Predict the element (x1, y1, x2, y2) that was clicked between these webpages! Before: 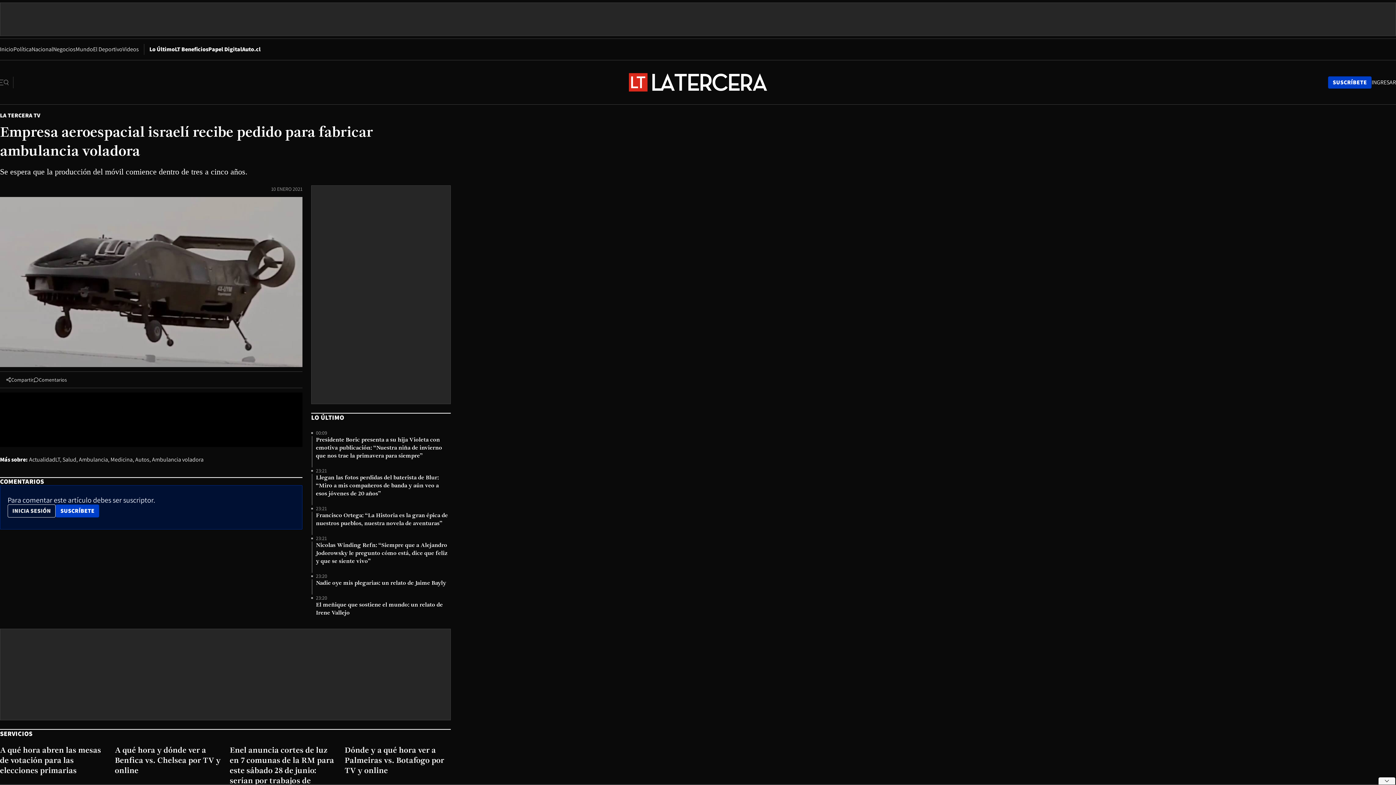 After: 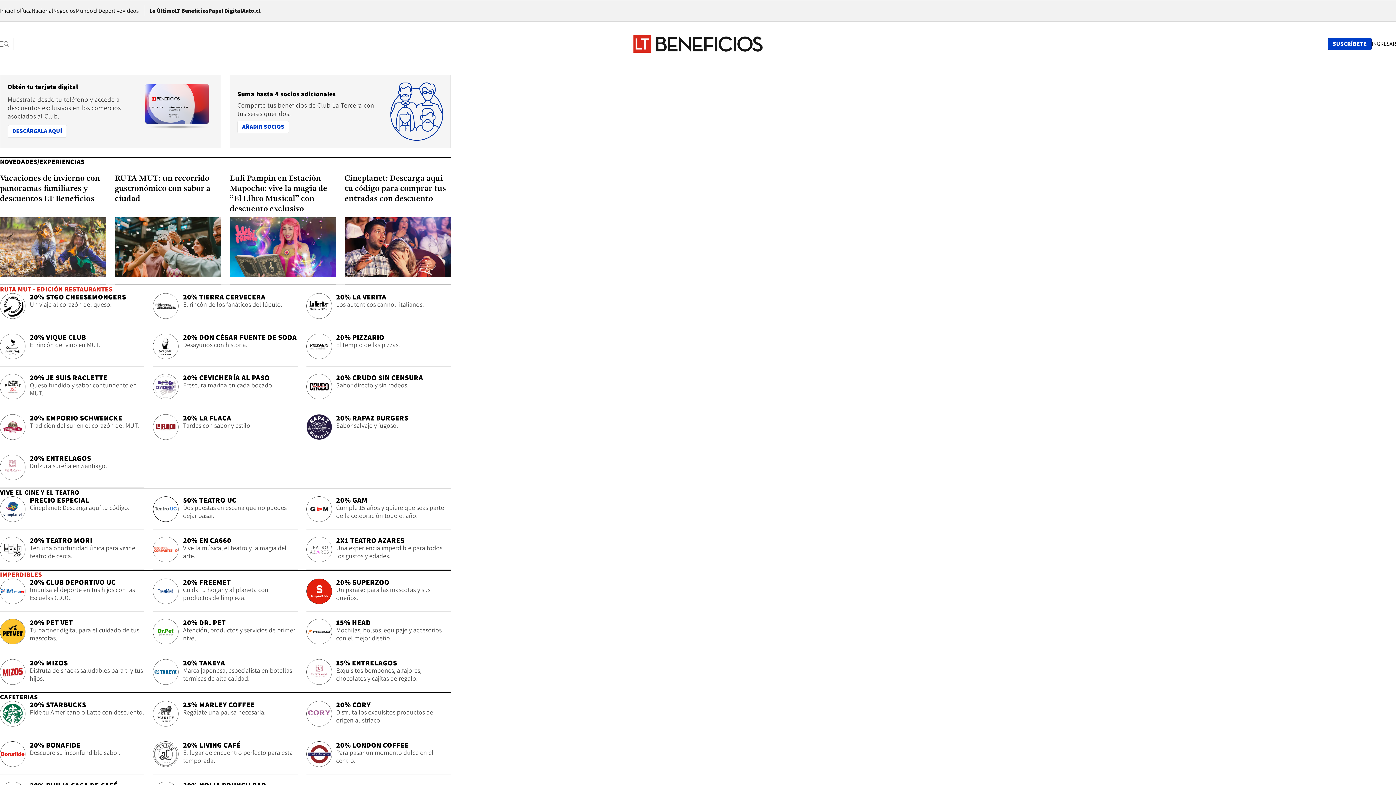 Action: bbox: (174, 45, 208, 53) label: LT Beneficios